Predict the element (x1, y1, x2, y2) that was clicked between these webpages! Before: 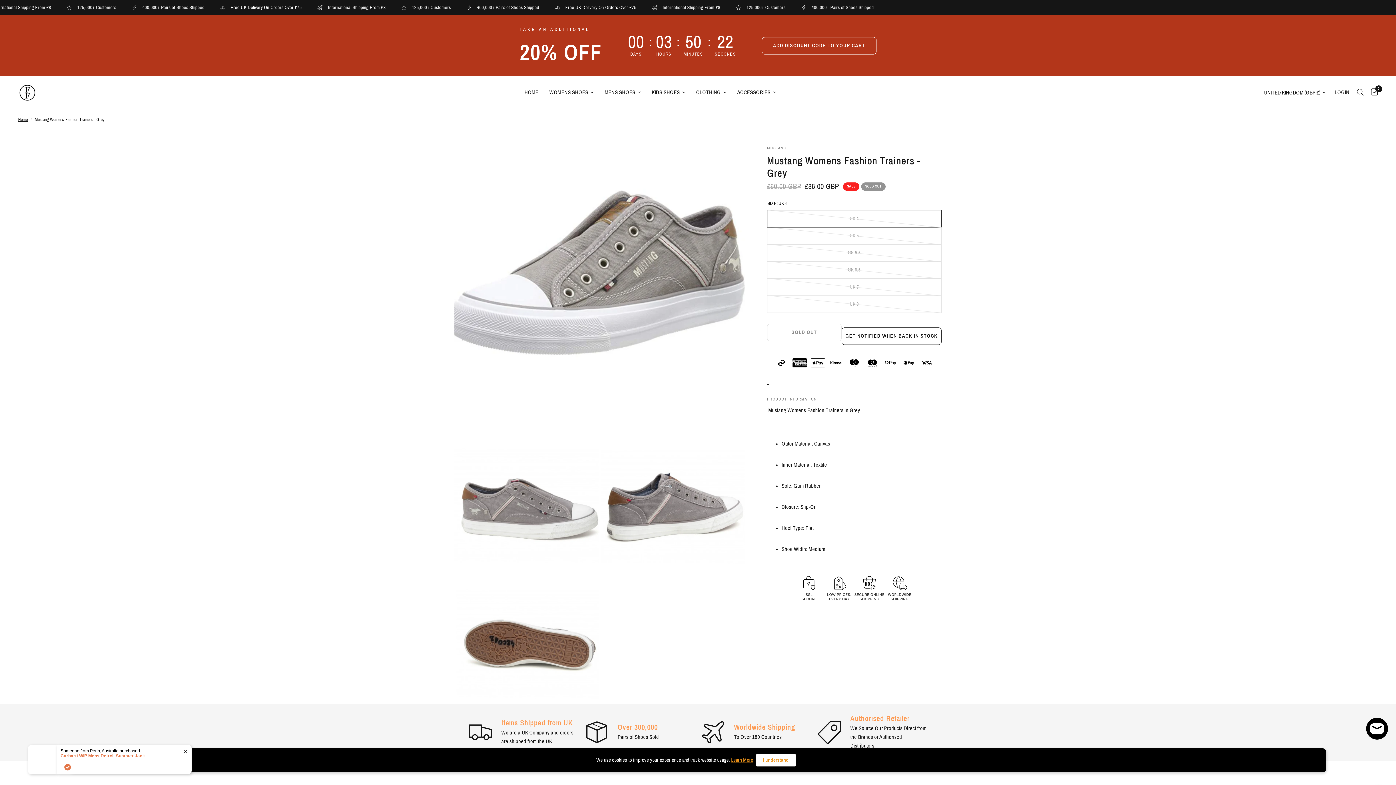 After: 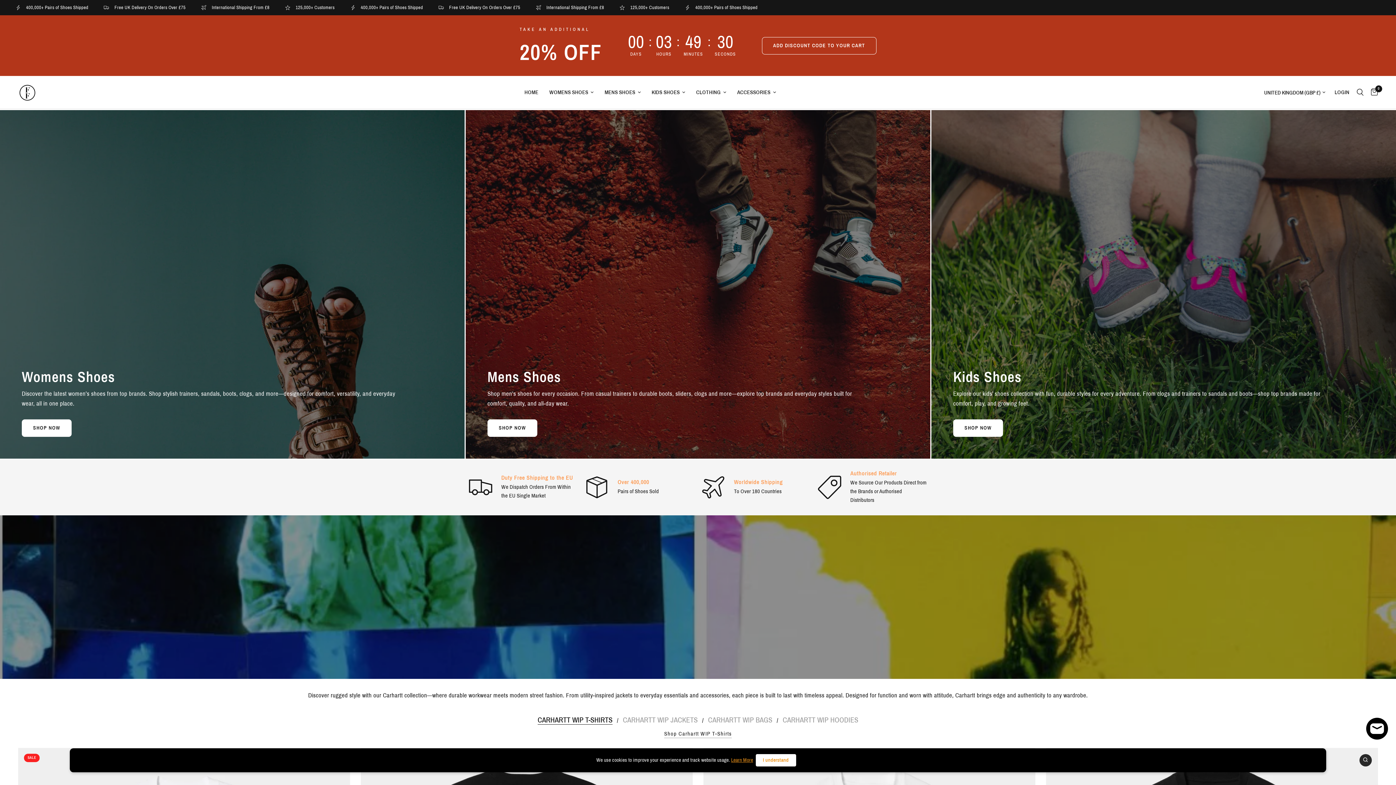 Action: bbox: (18, 83, 36, 101)